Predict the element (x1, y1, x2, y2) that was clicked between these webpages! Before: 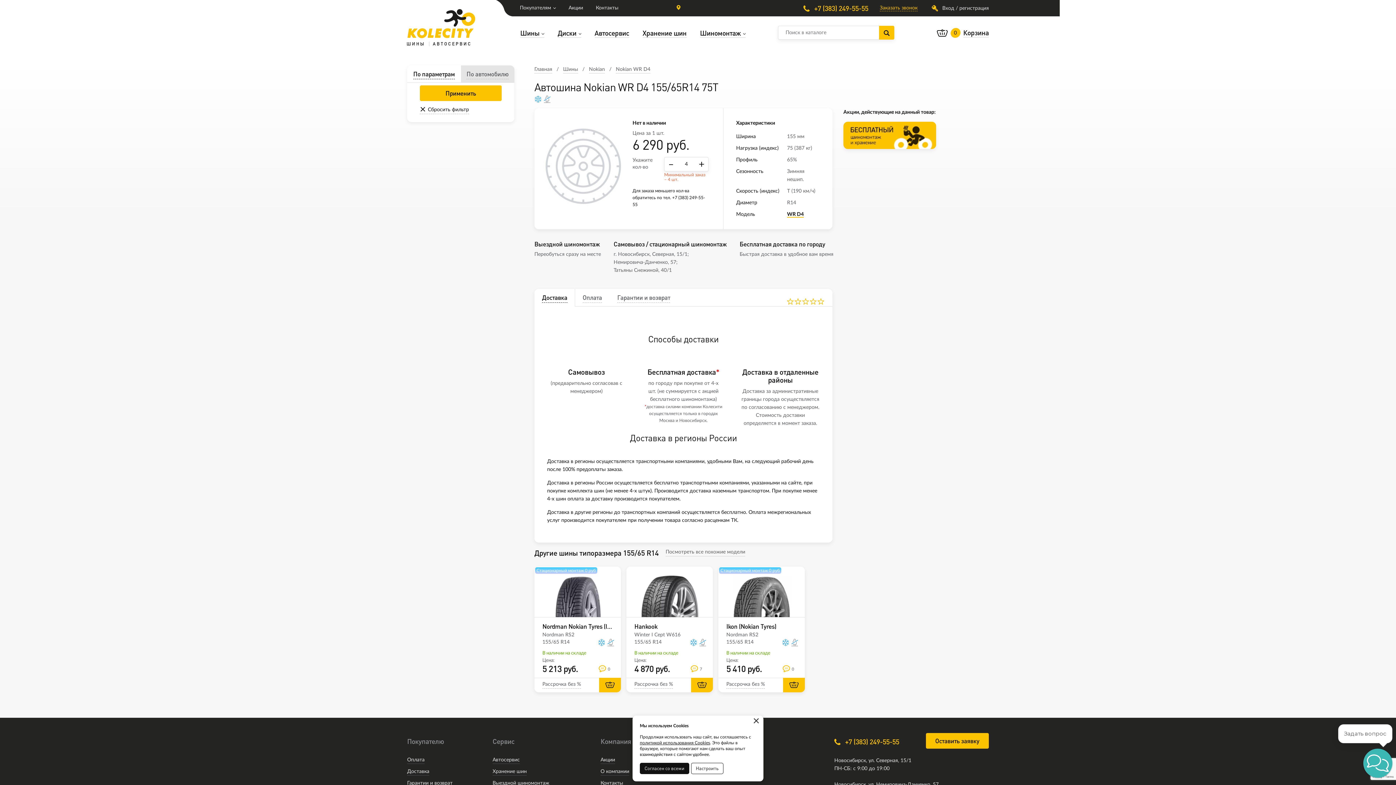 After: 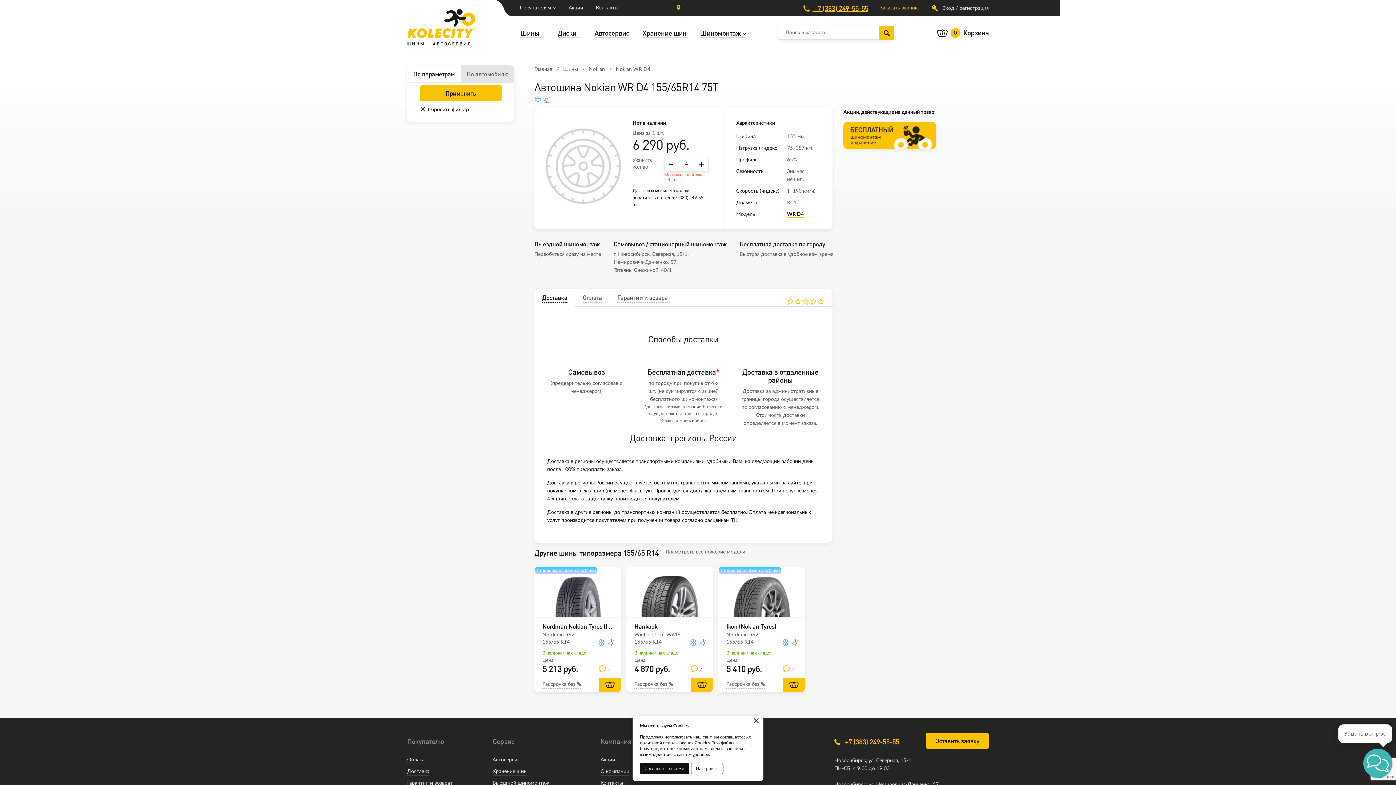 Action: label:  +7 (383) 249-55-55 bbox: (803, 4, 868, 11)